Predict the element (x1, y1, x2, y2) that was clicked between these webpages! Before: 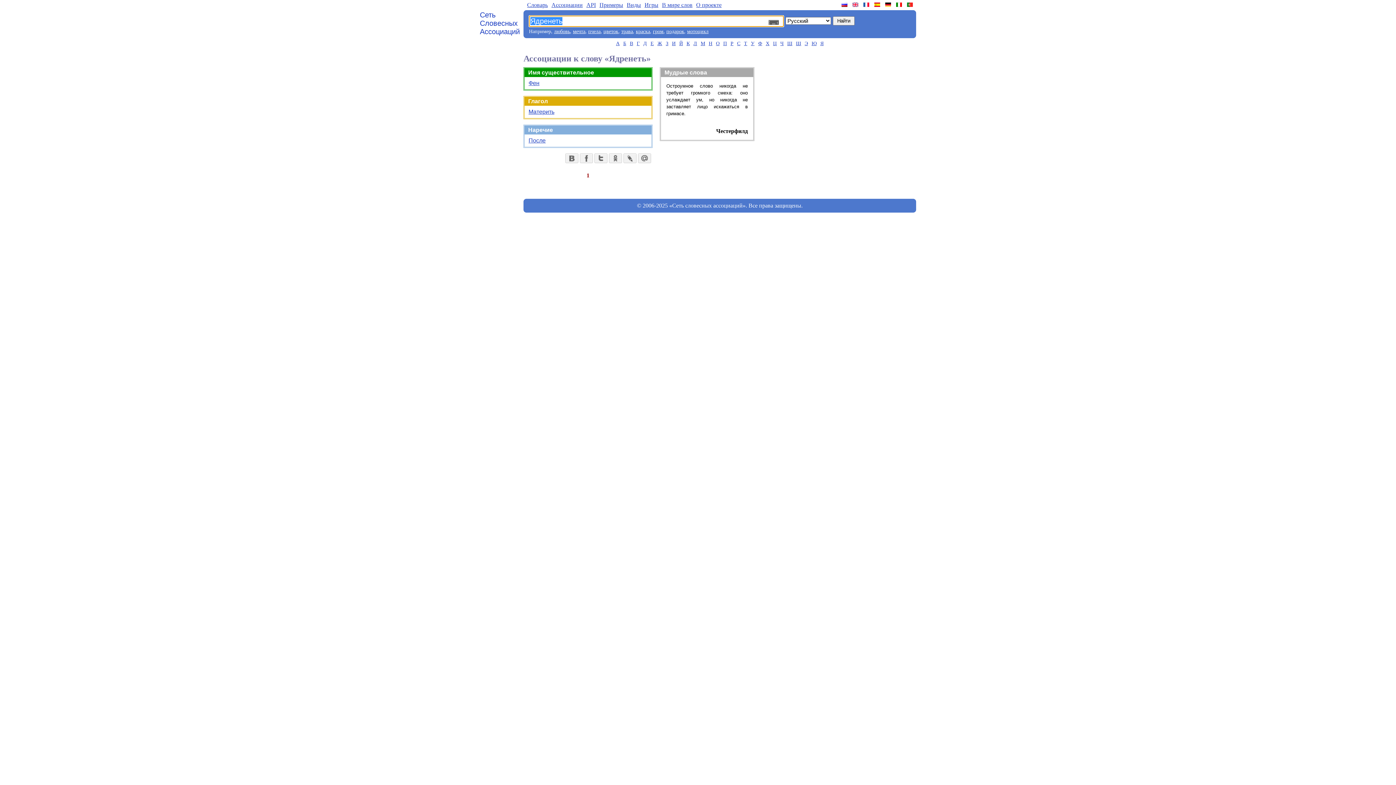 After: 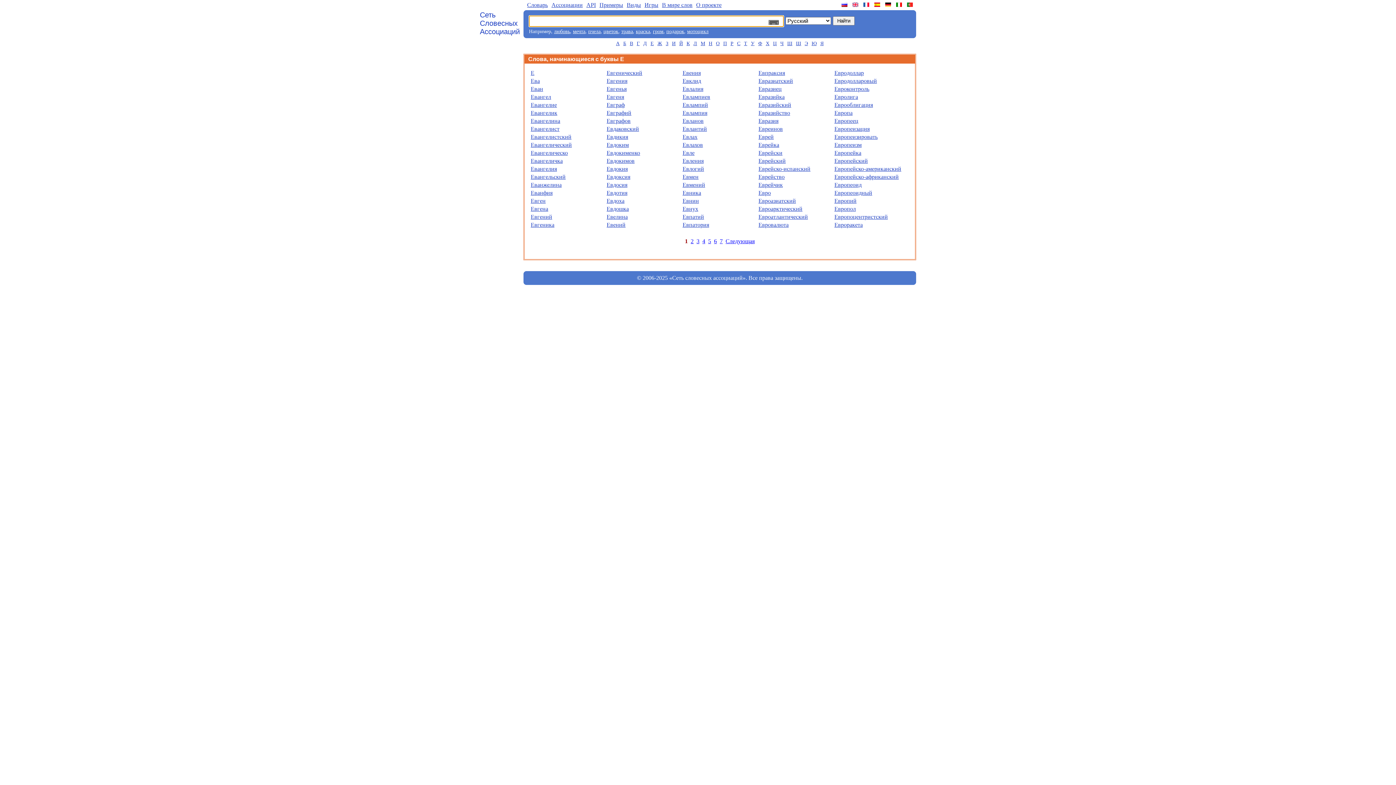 Action: label: Е bbox: (648, 38, 655, 48)